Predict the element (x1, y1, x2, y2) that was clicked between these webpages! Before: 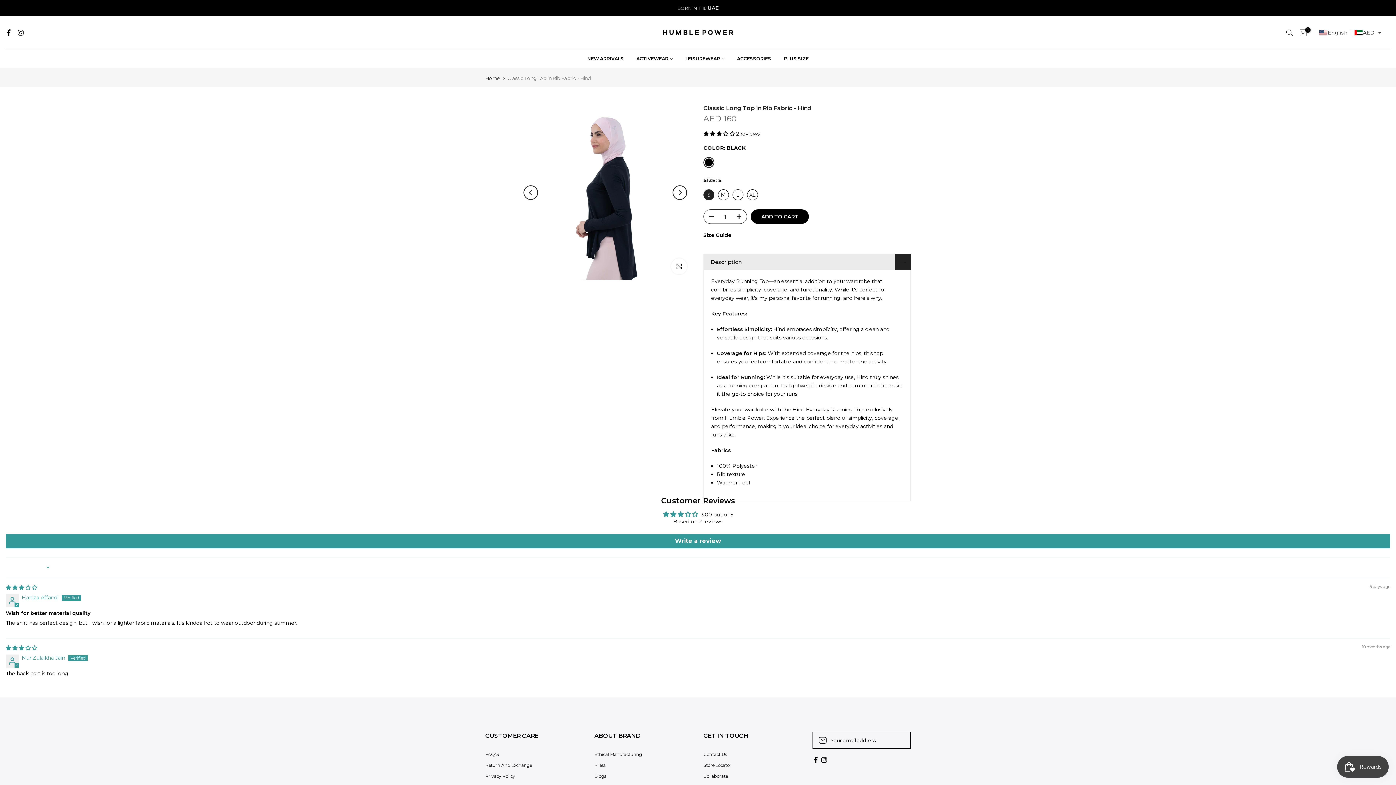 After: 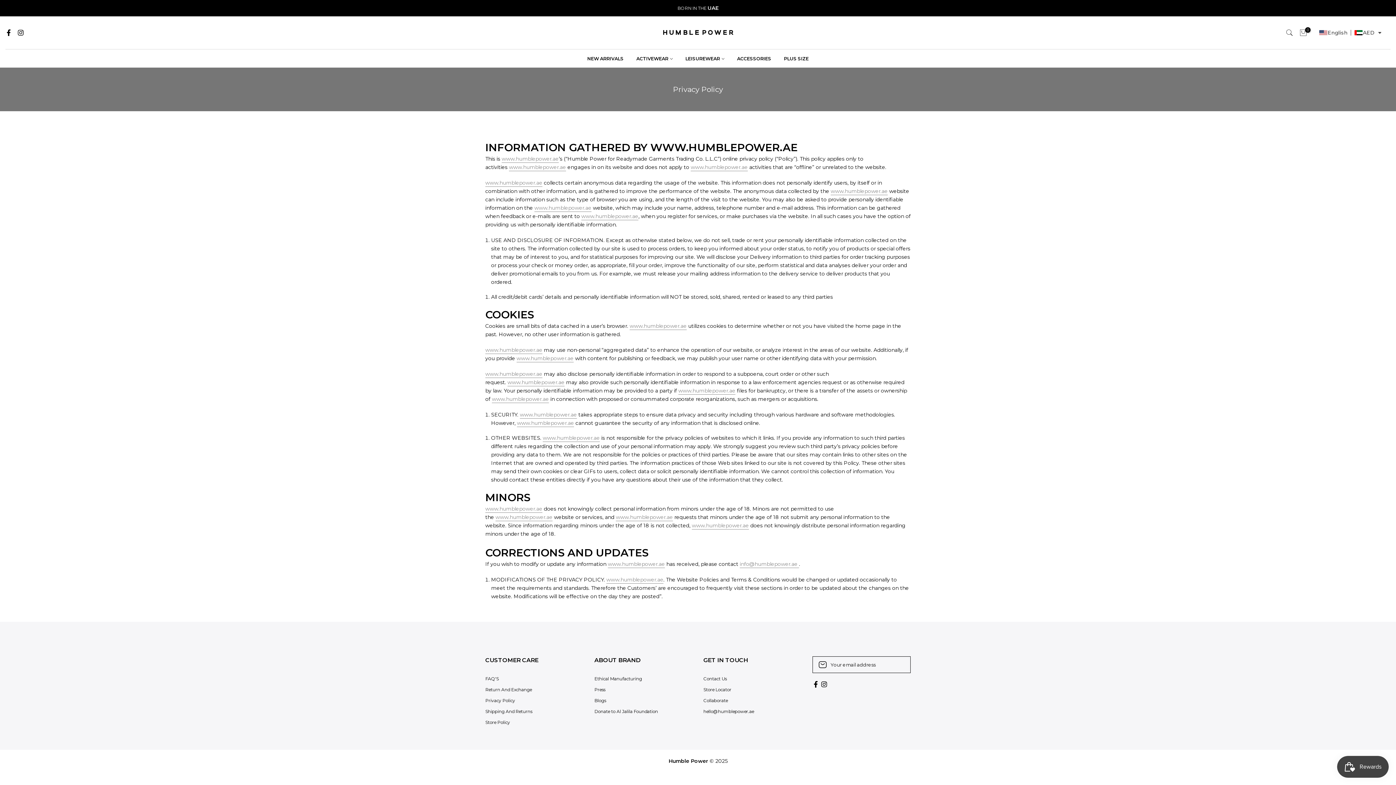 Action: label: Privacy Policy bbox: (485, 773, 515, 779)